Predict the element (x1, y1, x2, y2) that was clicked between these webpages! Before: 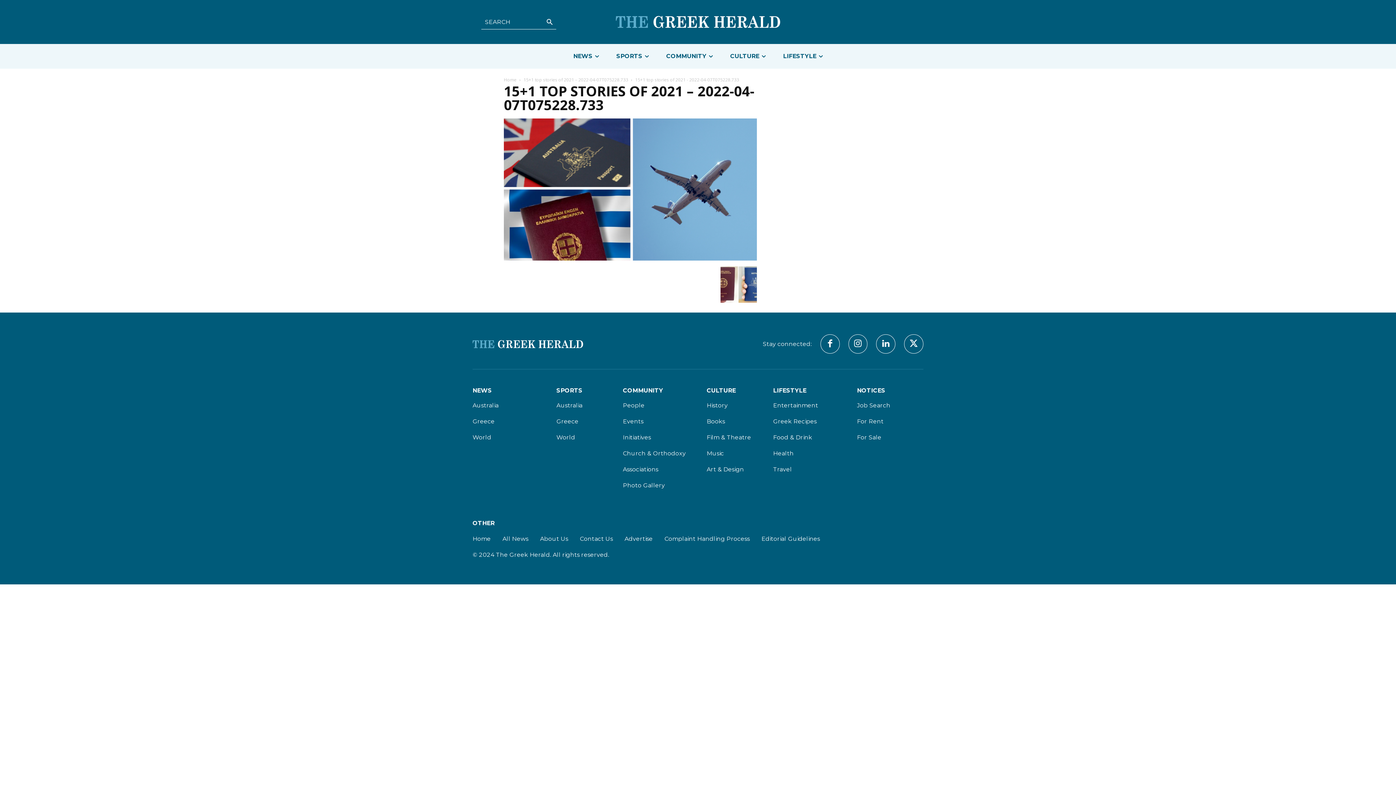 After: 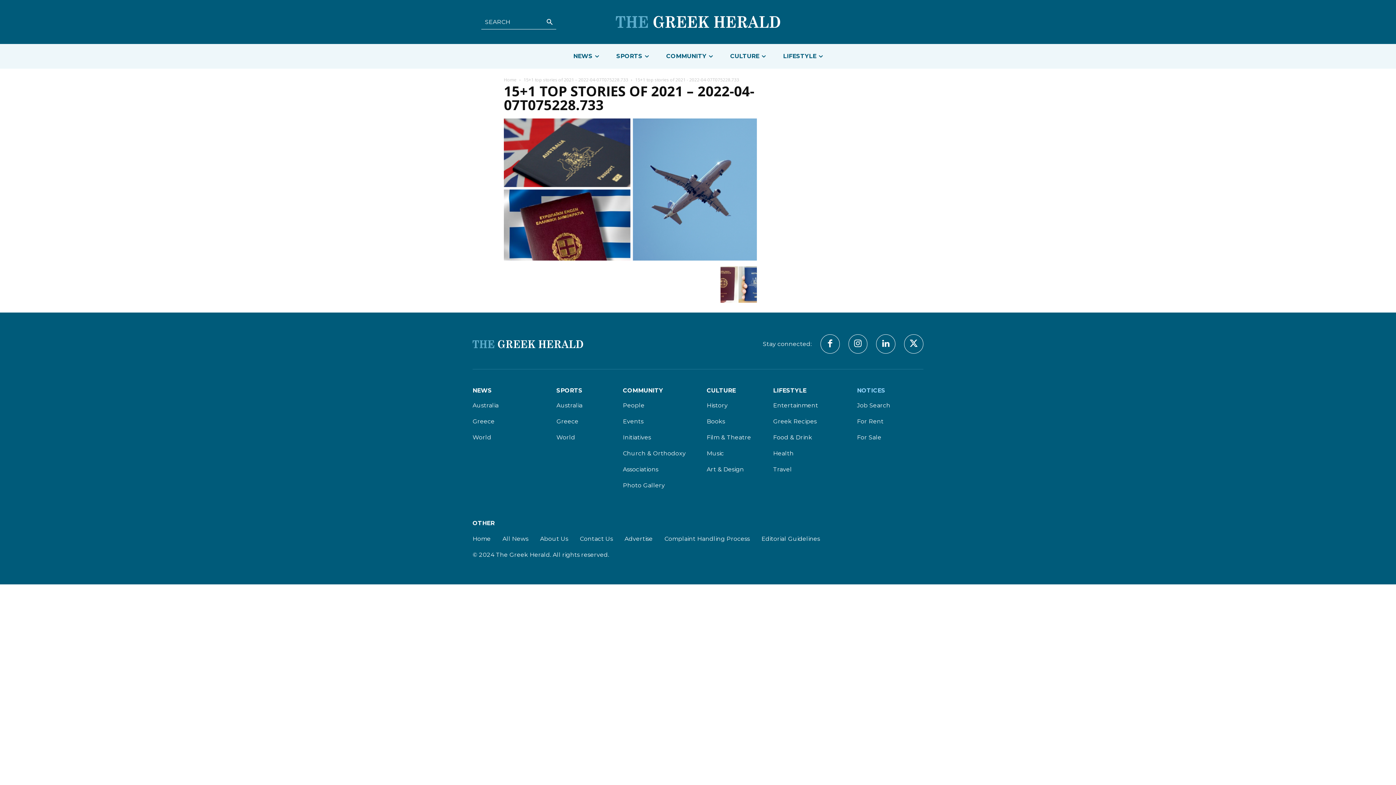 Action: label: NOTICES bbox: (857, 387, 923, 394)